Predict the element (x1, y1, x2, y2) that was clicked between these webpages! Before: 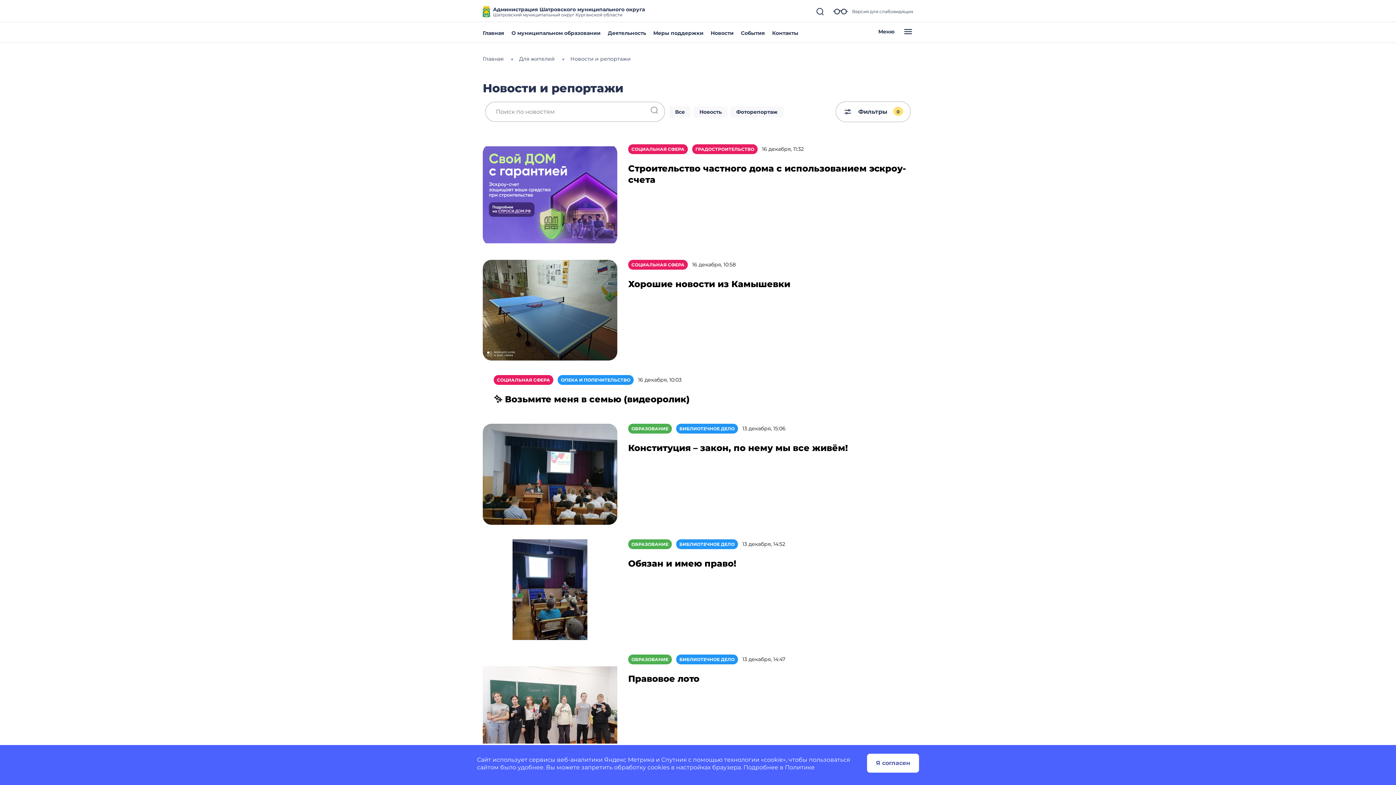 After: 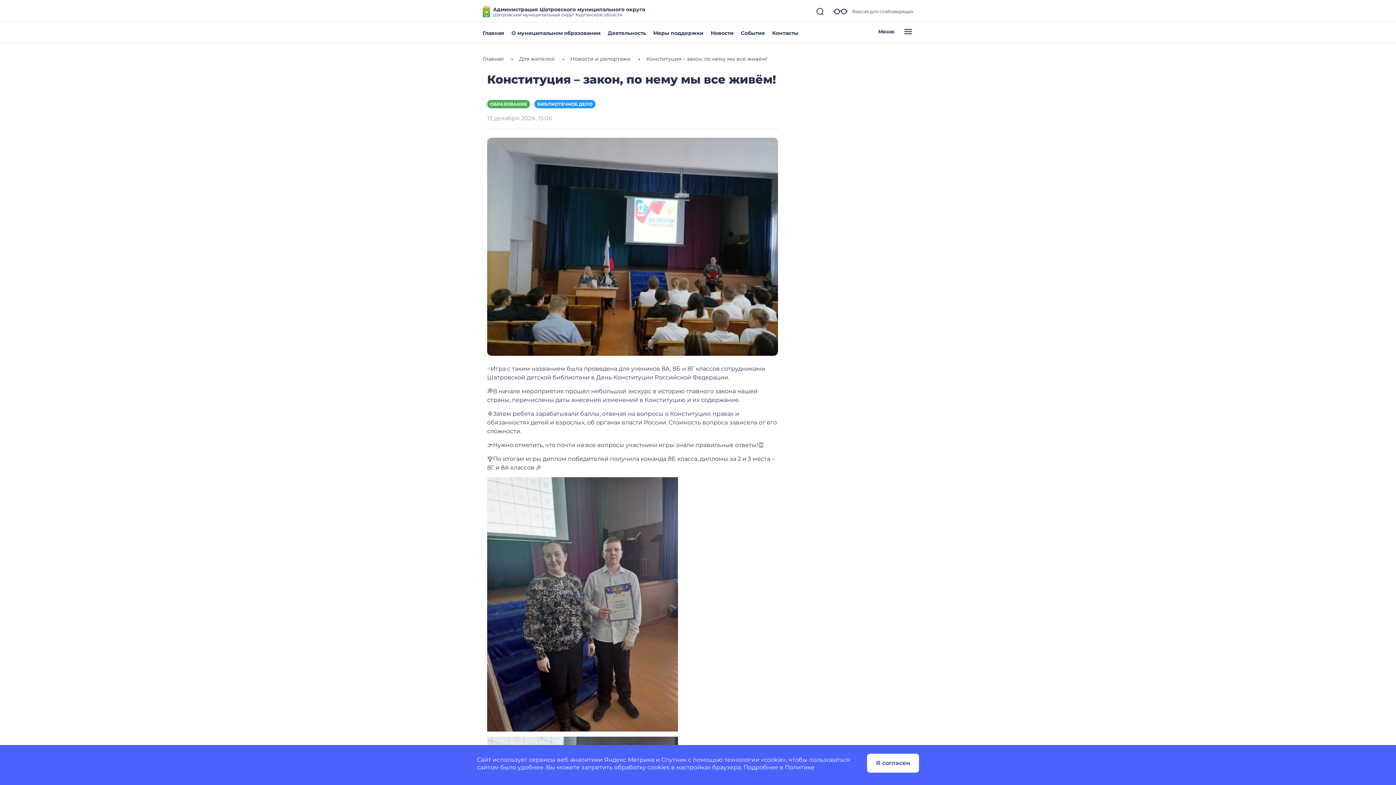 Action: bbox: (628, 442, 848, 453) label: Конституция – закон, по нему мы все живём!